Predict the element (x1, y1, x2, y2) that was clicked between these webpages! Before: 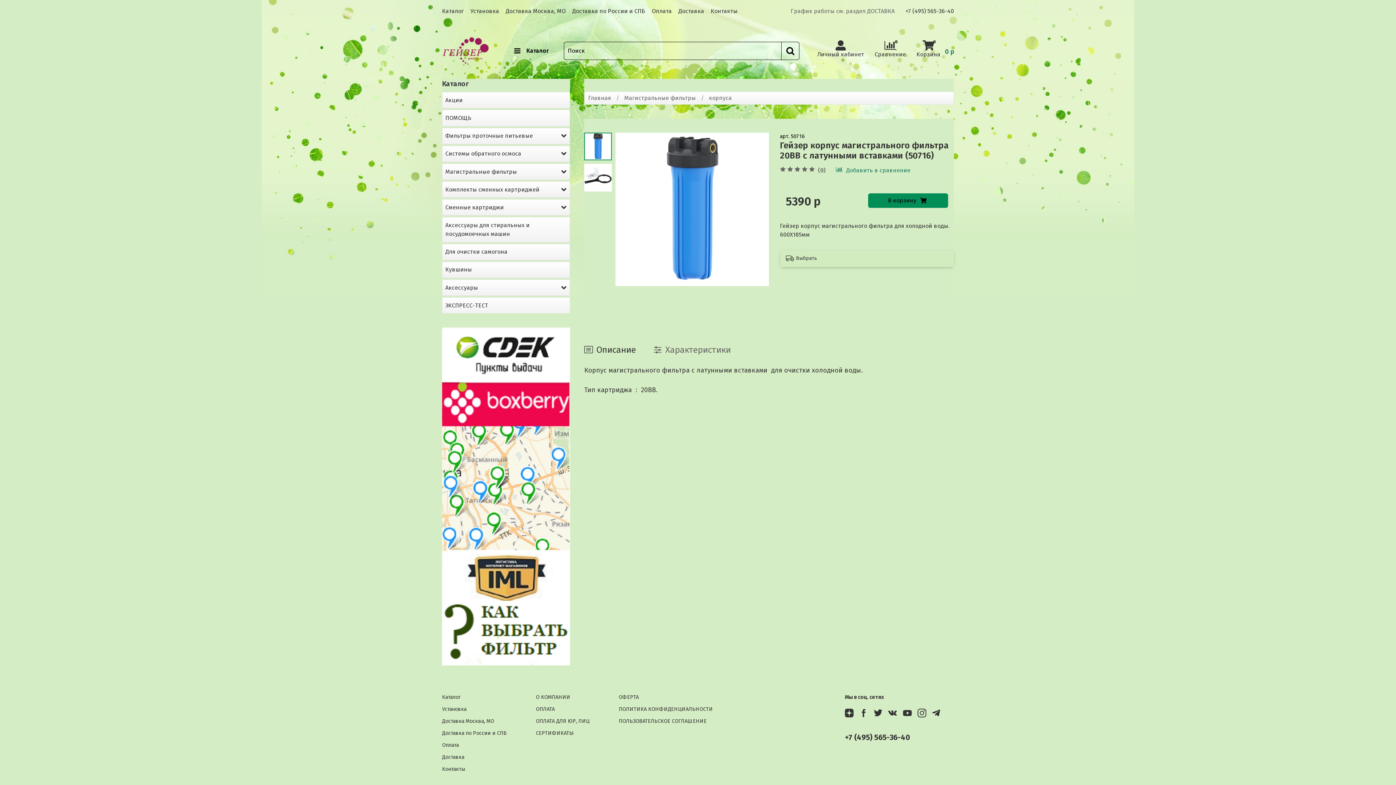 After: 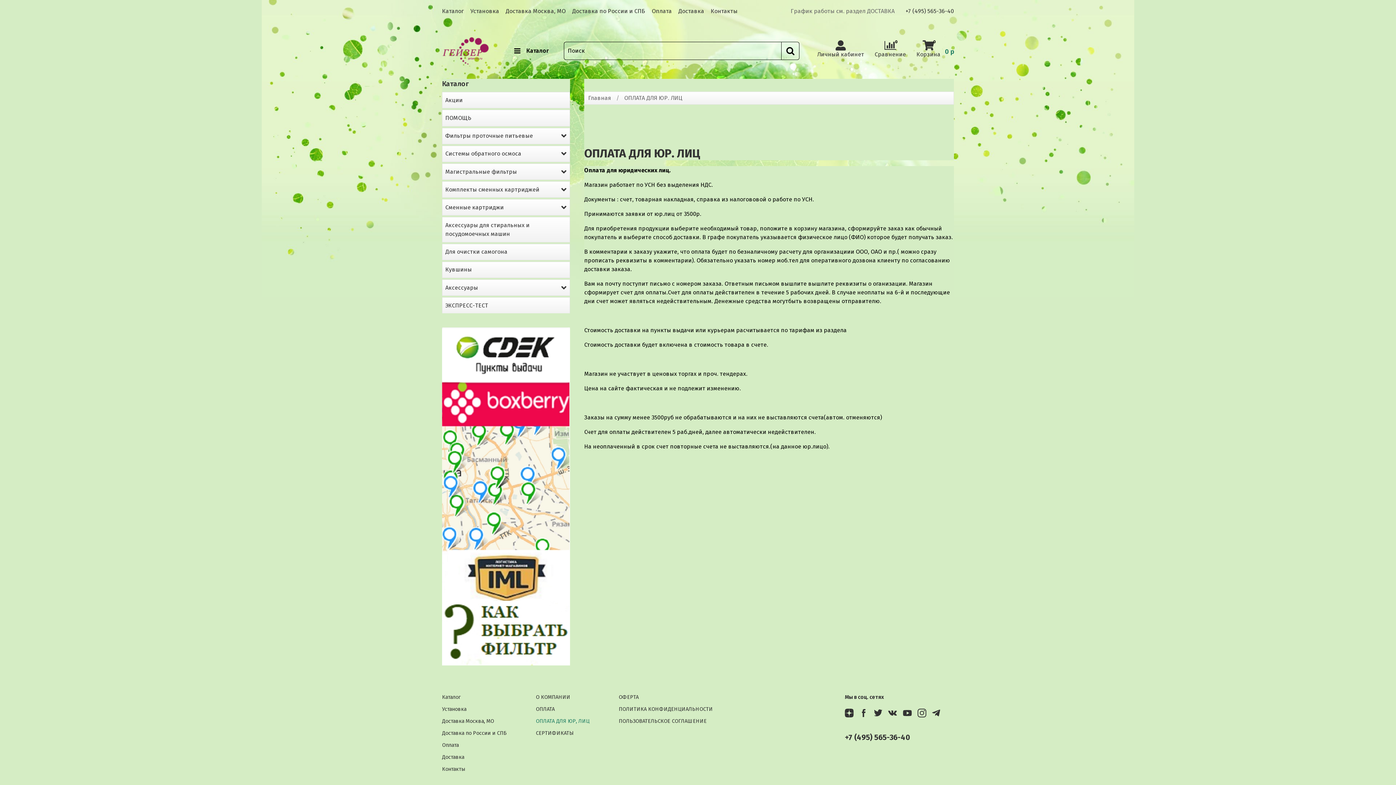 Action: bbox: (536, 717, 589, 725) label: ОПЛАТА ДЛЯ ЮР, ЛИЦ